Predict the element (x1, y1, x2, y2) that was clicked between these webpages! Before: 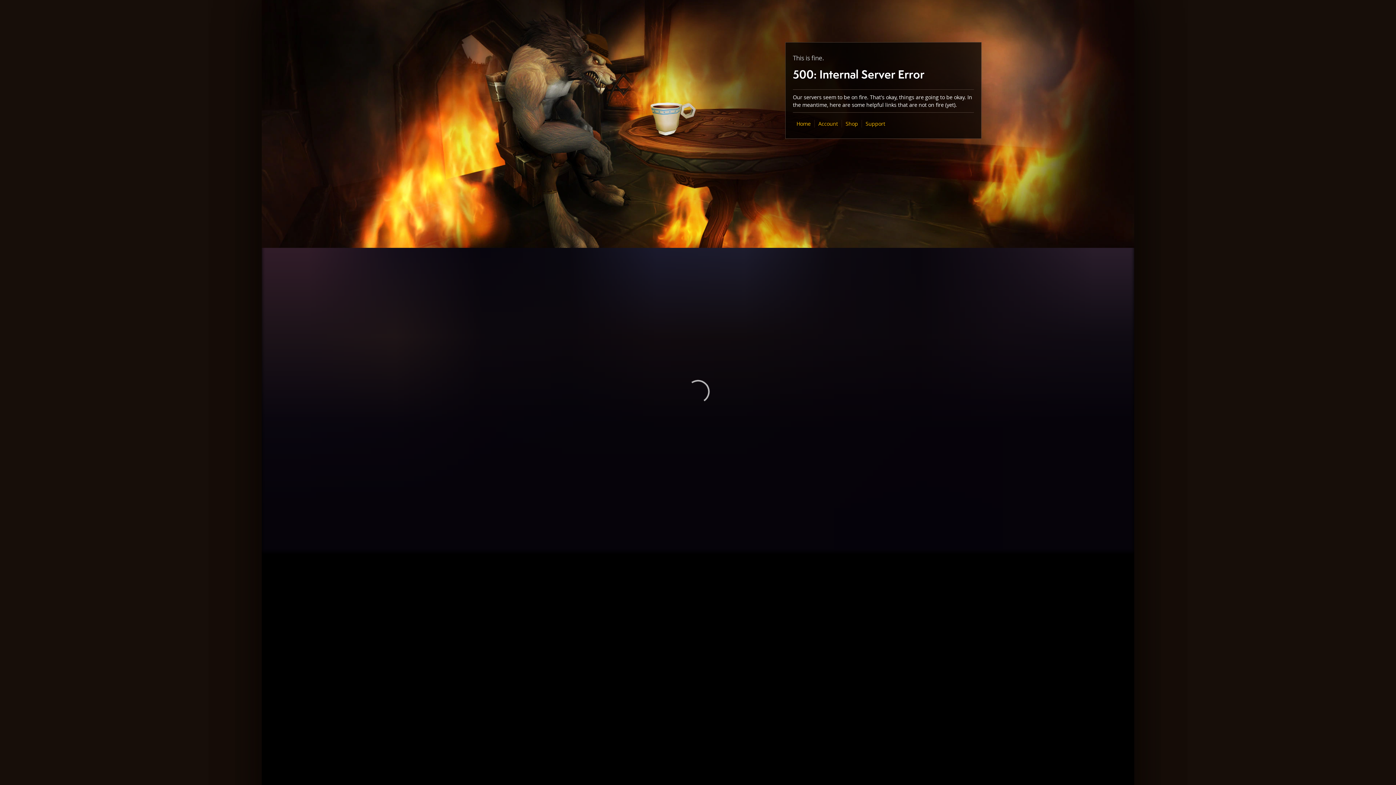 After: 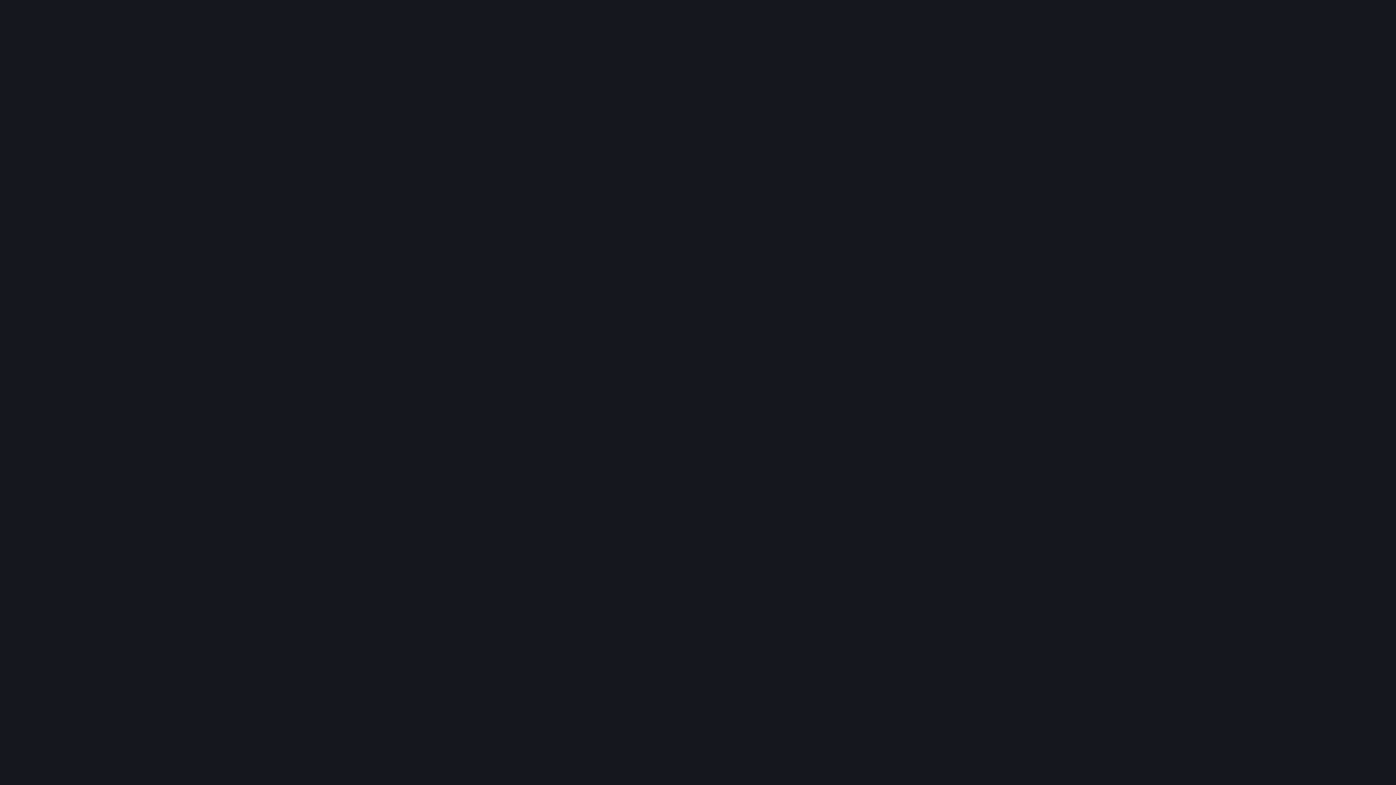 Action: bbox: (845, 120, 858, 127) label: Shop